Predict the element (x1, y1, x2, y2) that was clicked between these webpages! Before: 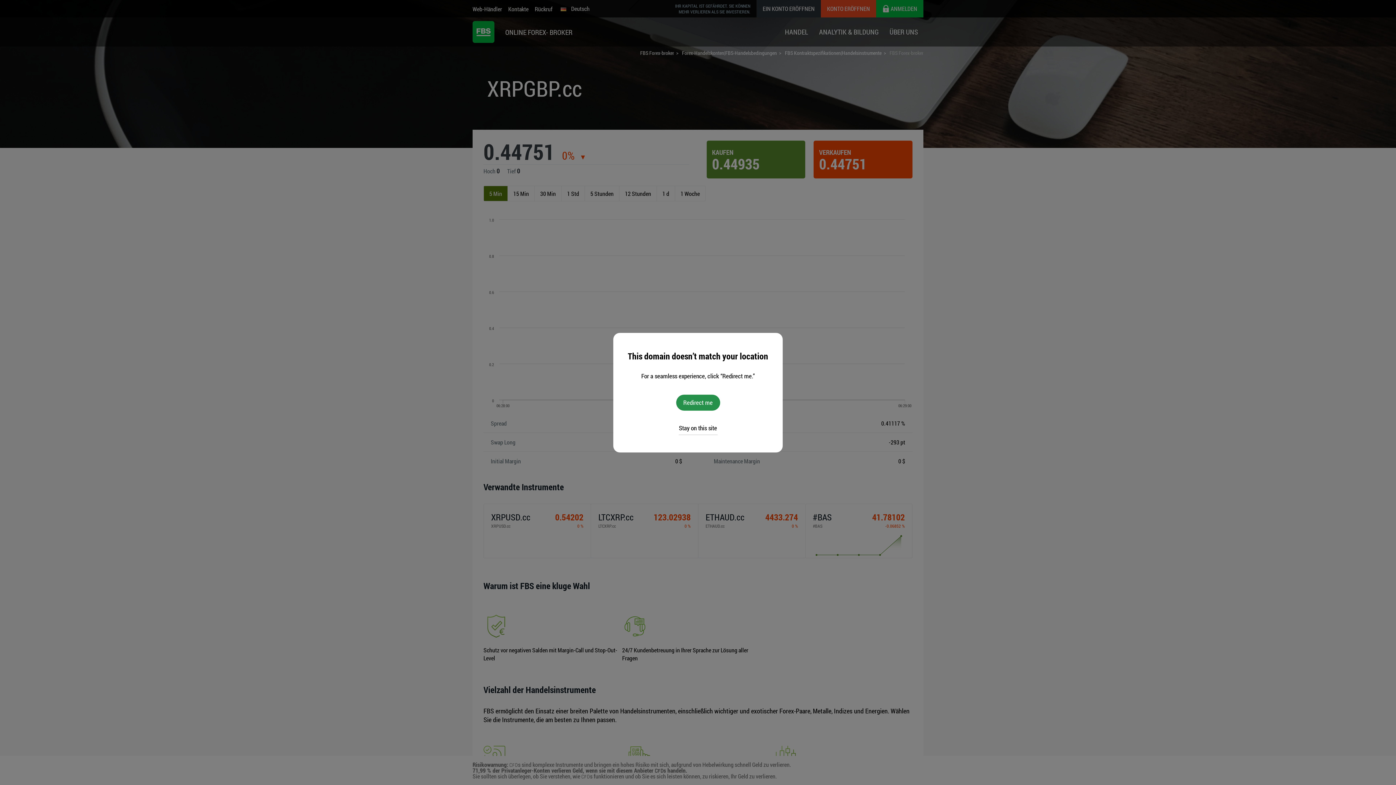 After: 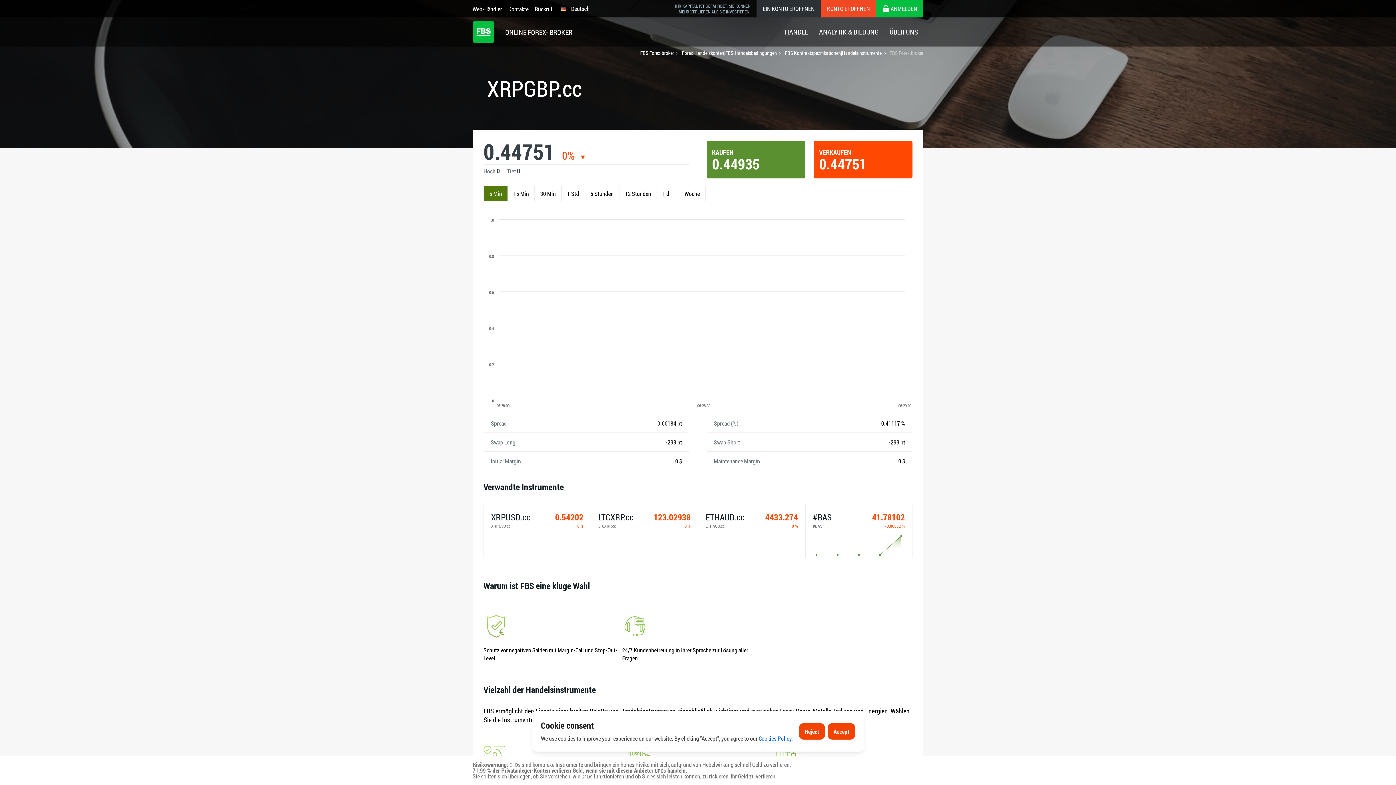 Action: bbox: (678, 422, 717, 435) label: Stay on this site